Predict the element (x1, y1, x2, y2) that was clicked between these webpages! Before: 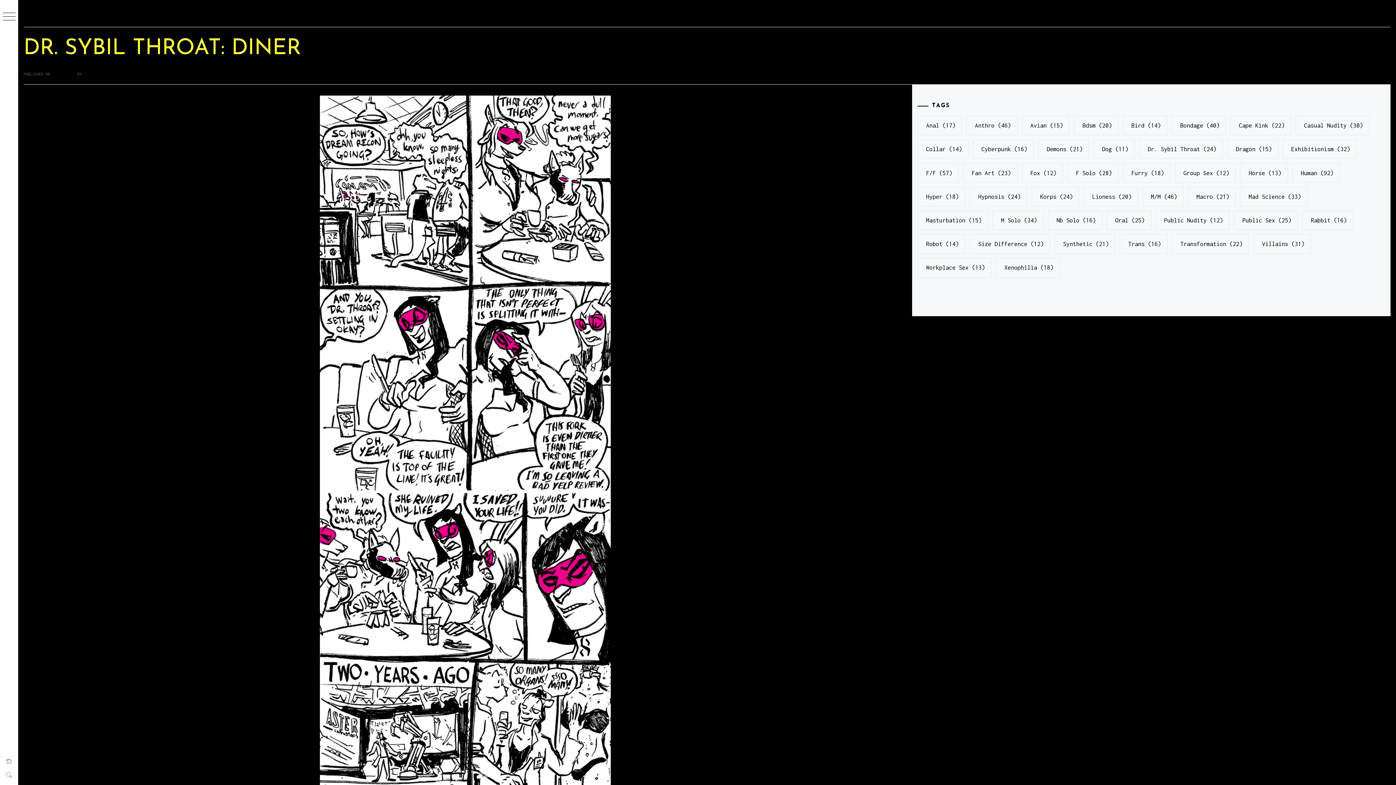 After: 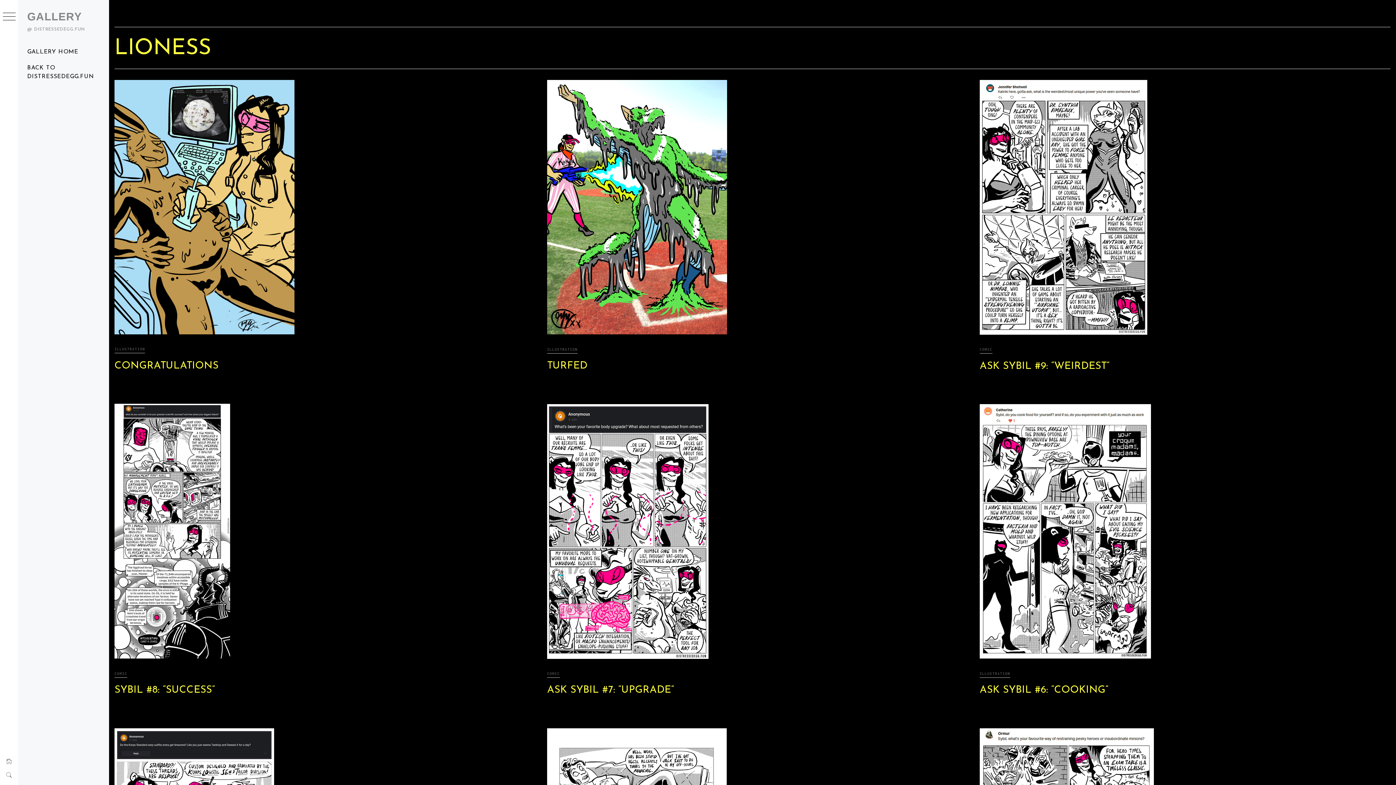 Action: label: lioness (20 items) bbox: (1084, 187, 1138, 206)